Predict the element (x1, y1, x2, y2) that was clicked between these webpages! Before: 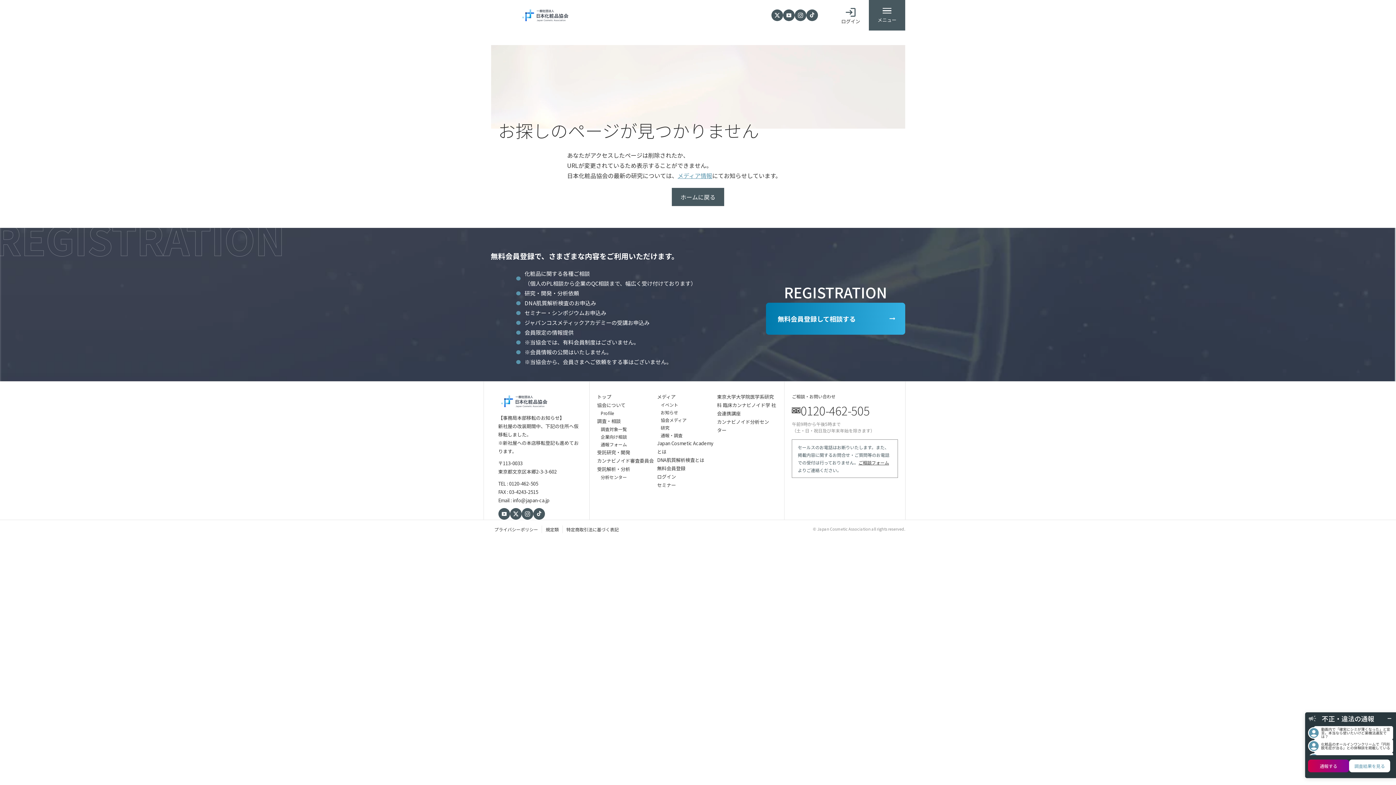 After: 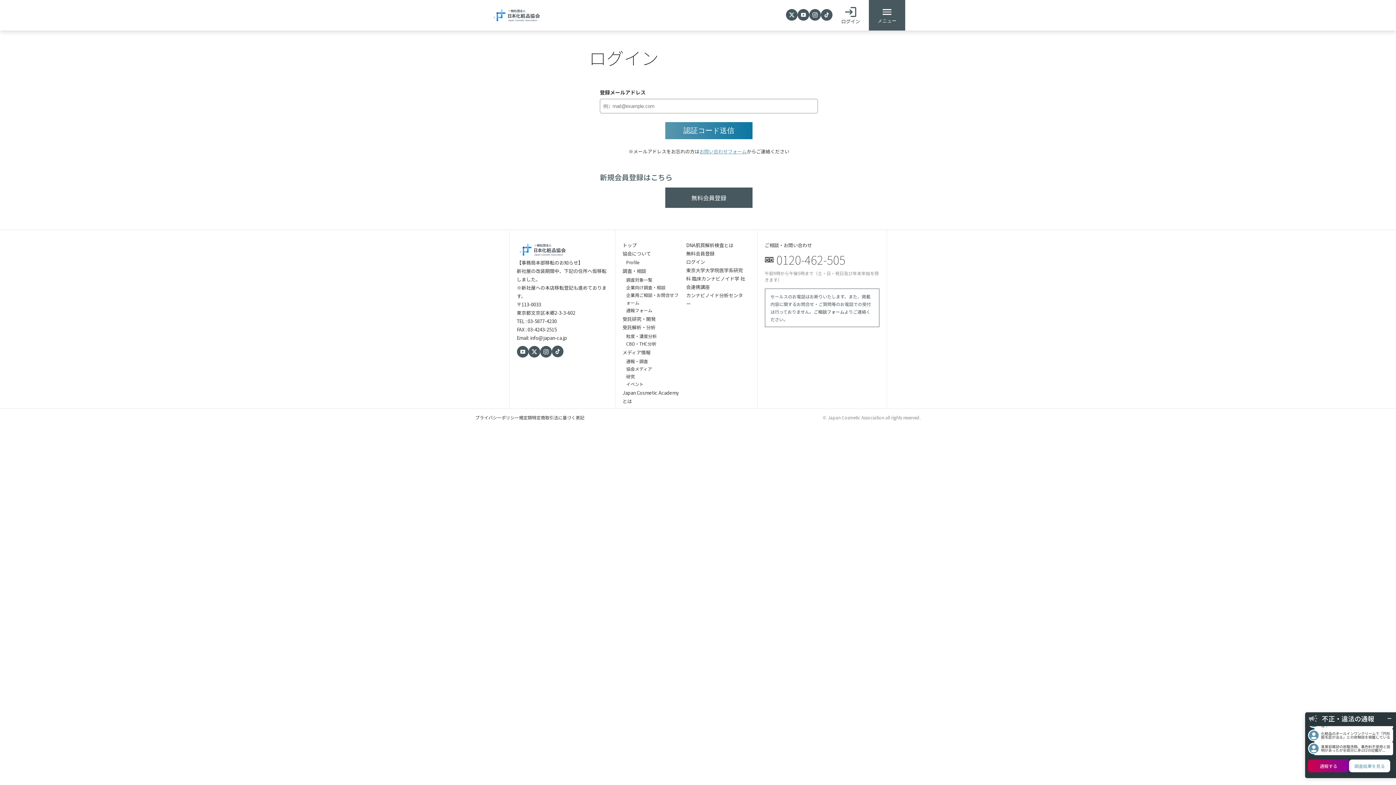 Action: bbox: (657, 473, 676, 480) label: ログイン